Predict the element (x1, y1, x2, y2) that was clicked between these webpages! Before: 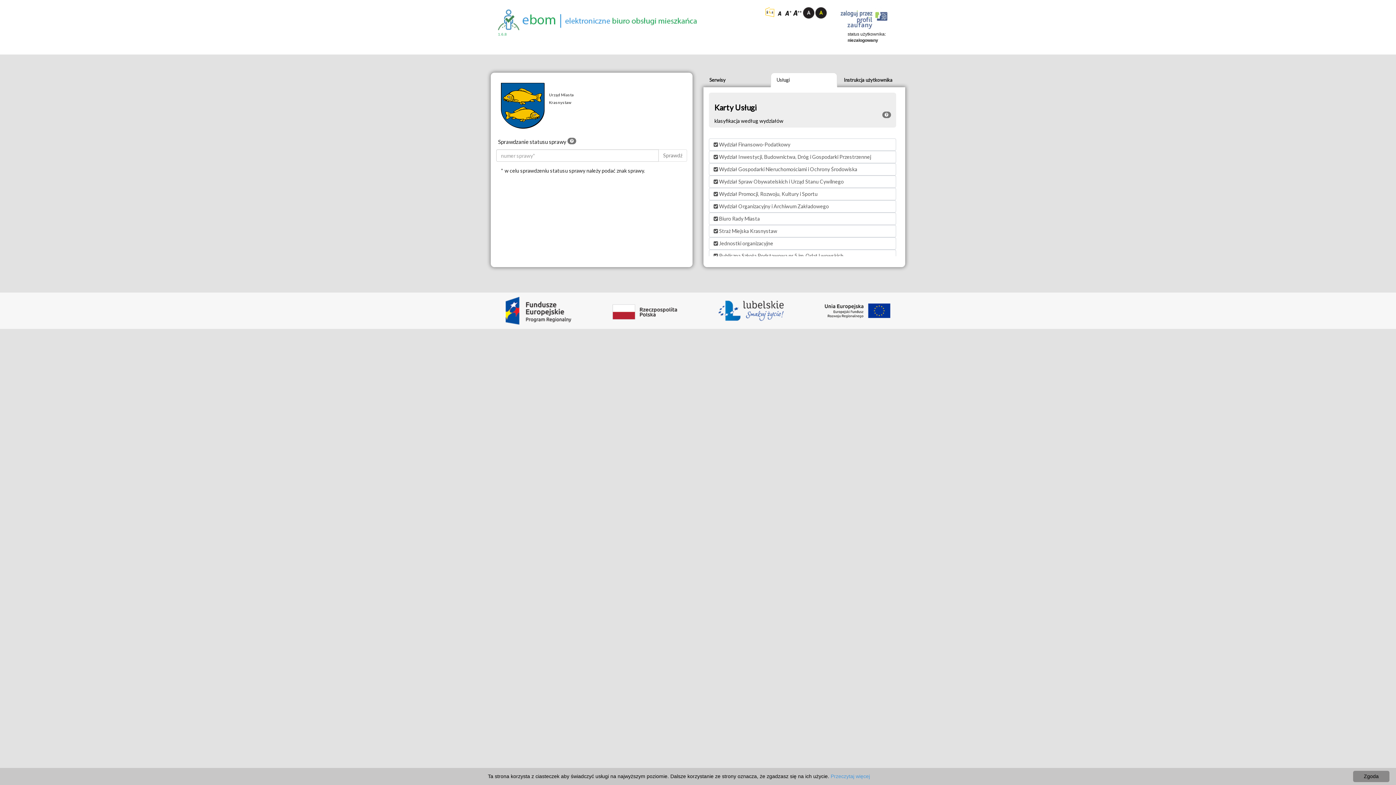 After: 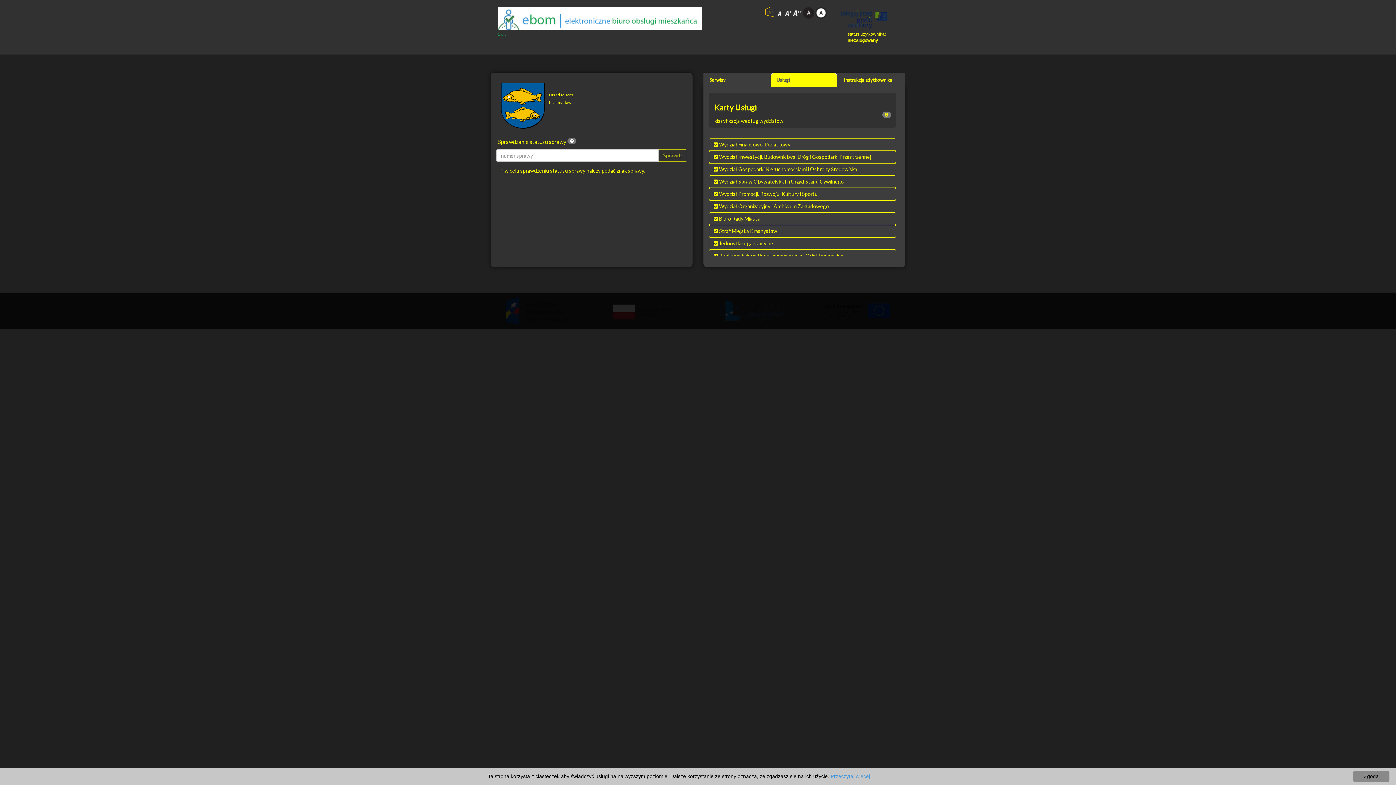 Action: bbox: (815, 9, 827, 15)